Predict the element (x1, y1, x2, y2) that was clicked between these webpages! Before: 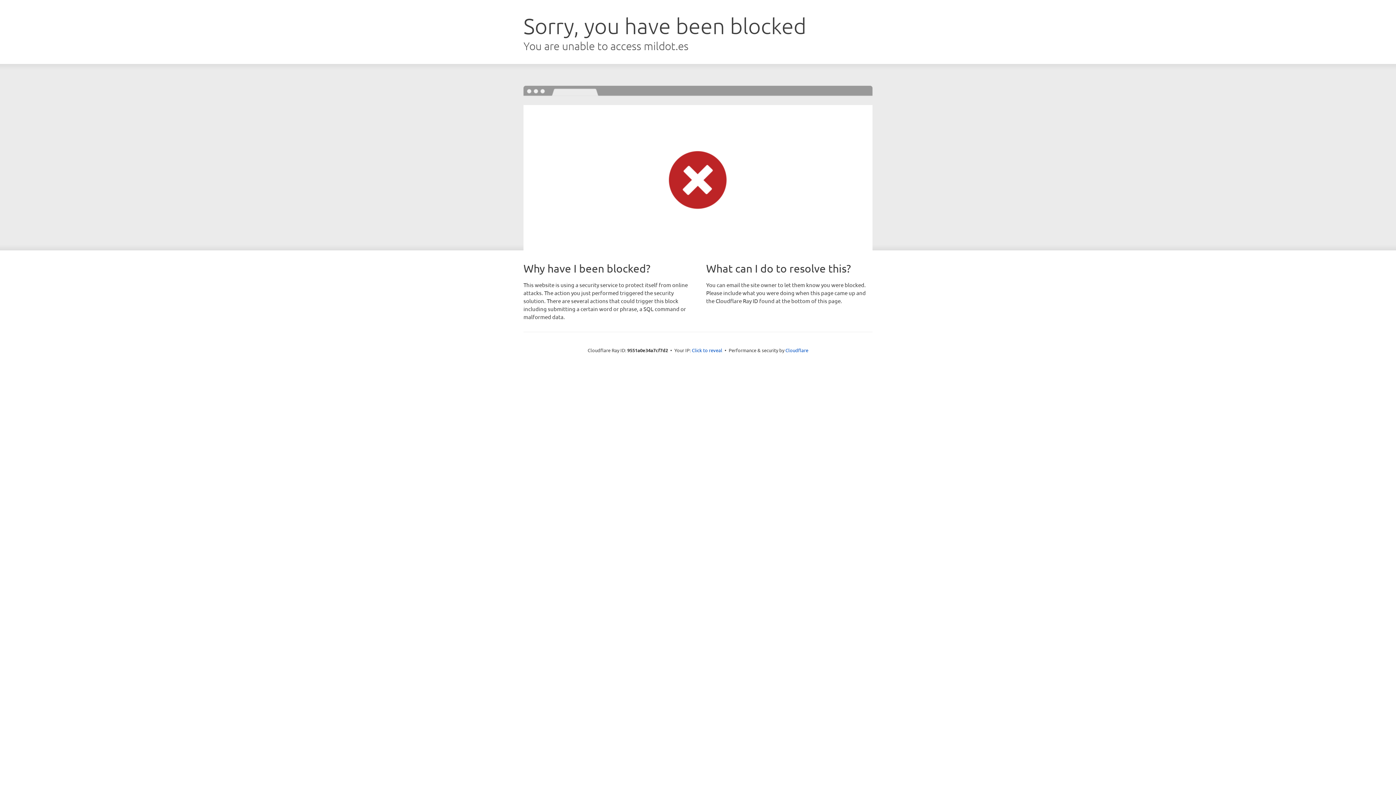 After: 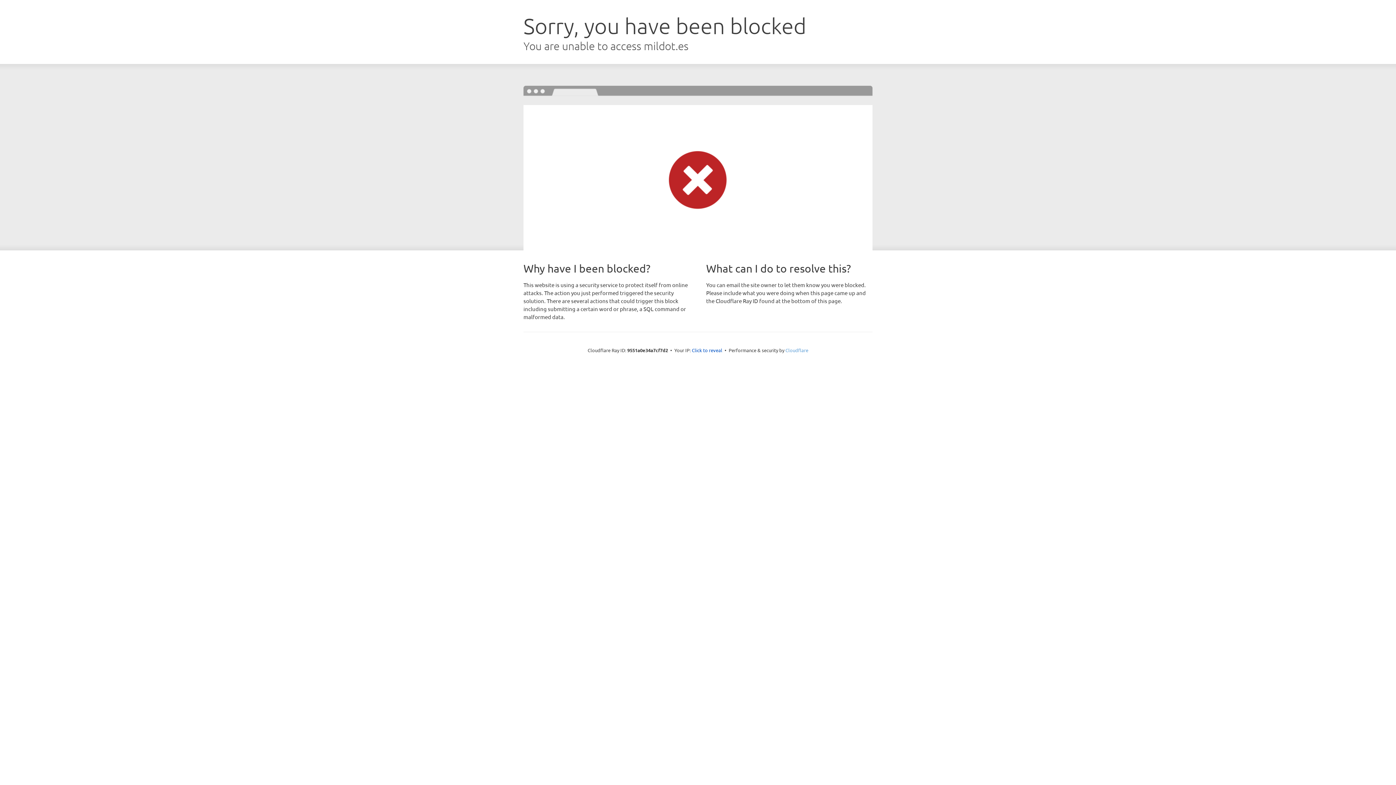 Action: bbox: (785, 347, 808, 353) label: Cloudflare